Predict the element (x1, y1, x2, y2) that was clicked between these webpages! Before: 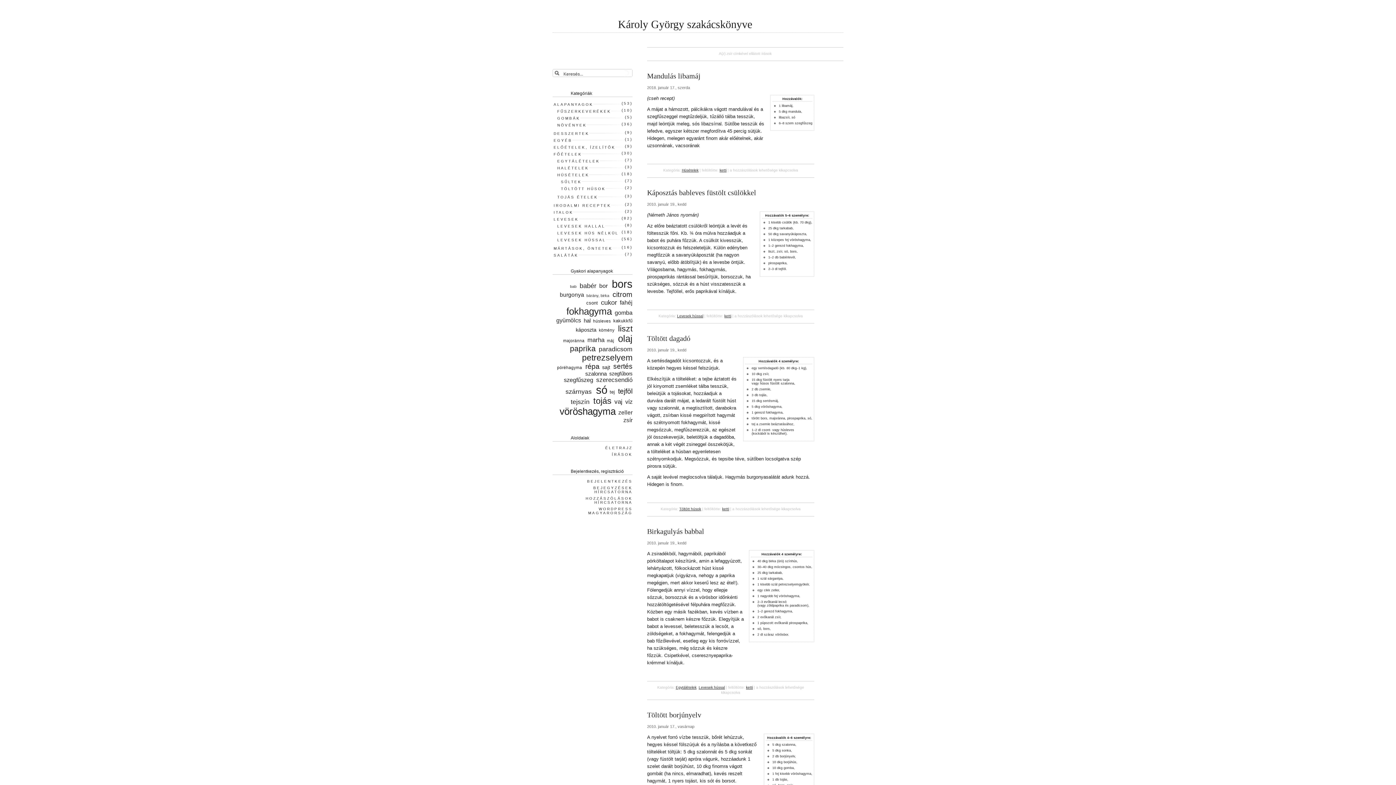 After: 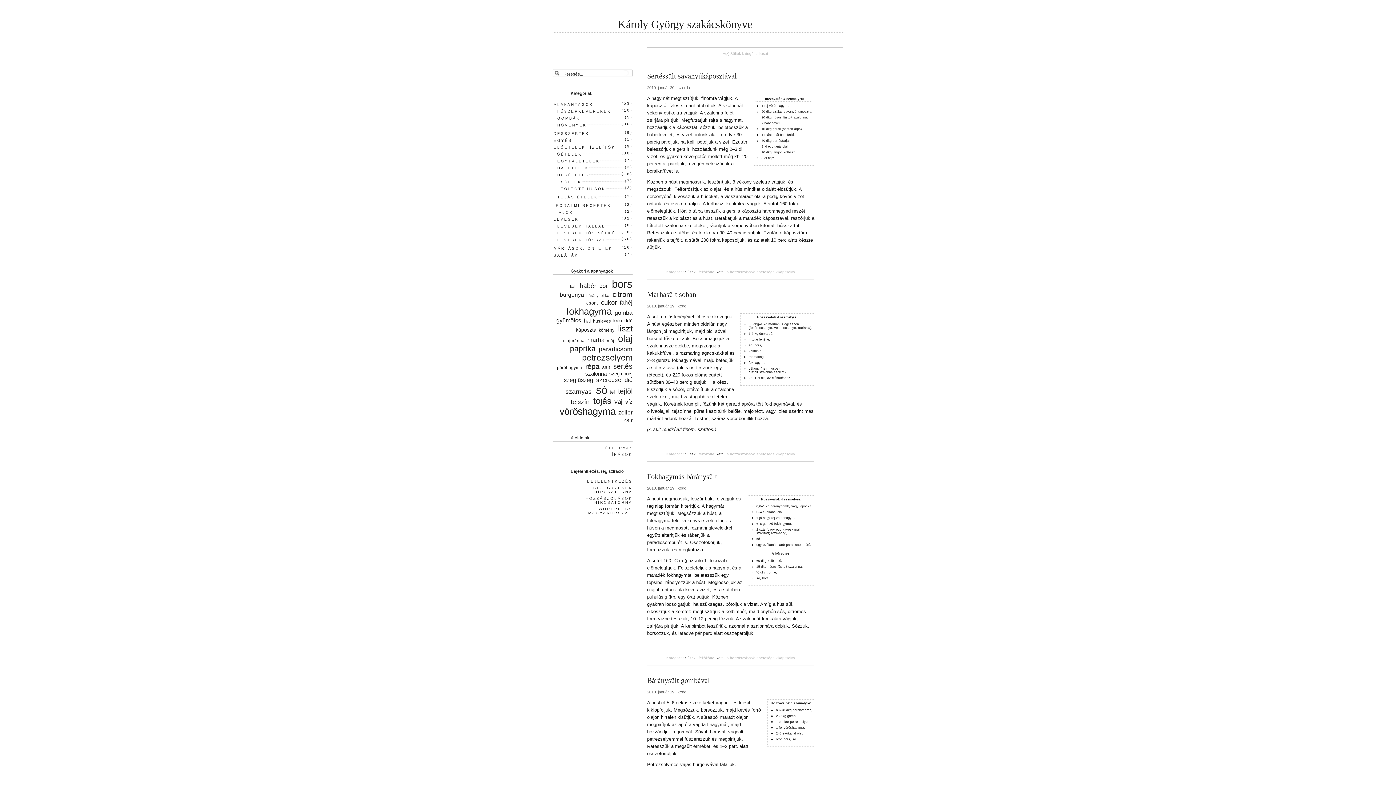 Action: label: SŰLTEK bbox: (560, 178, 581, 185)